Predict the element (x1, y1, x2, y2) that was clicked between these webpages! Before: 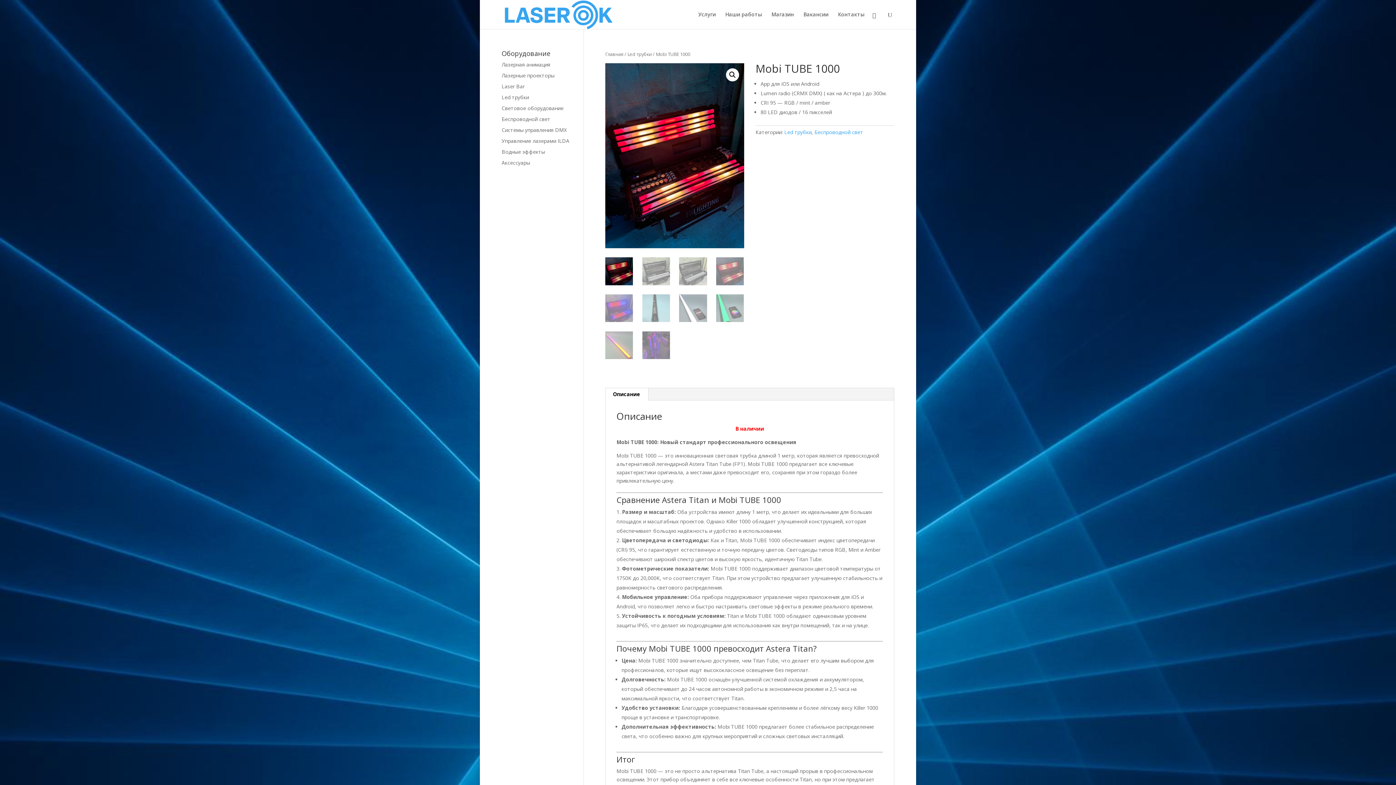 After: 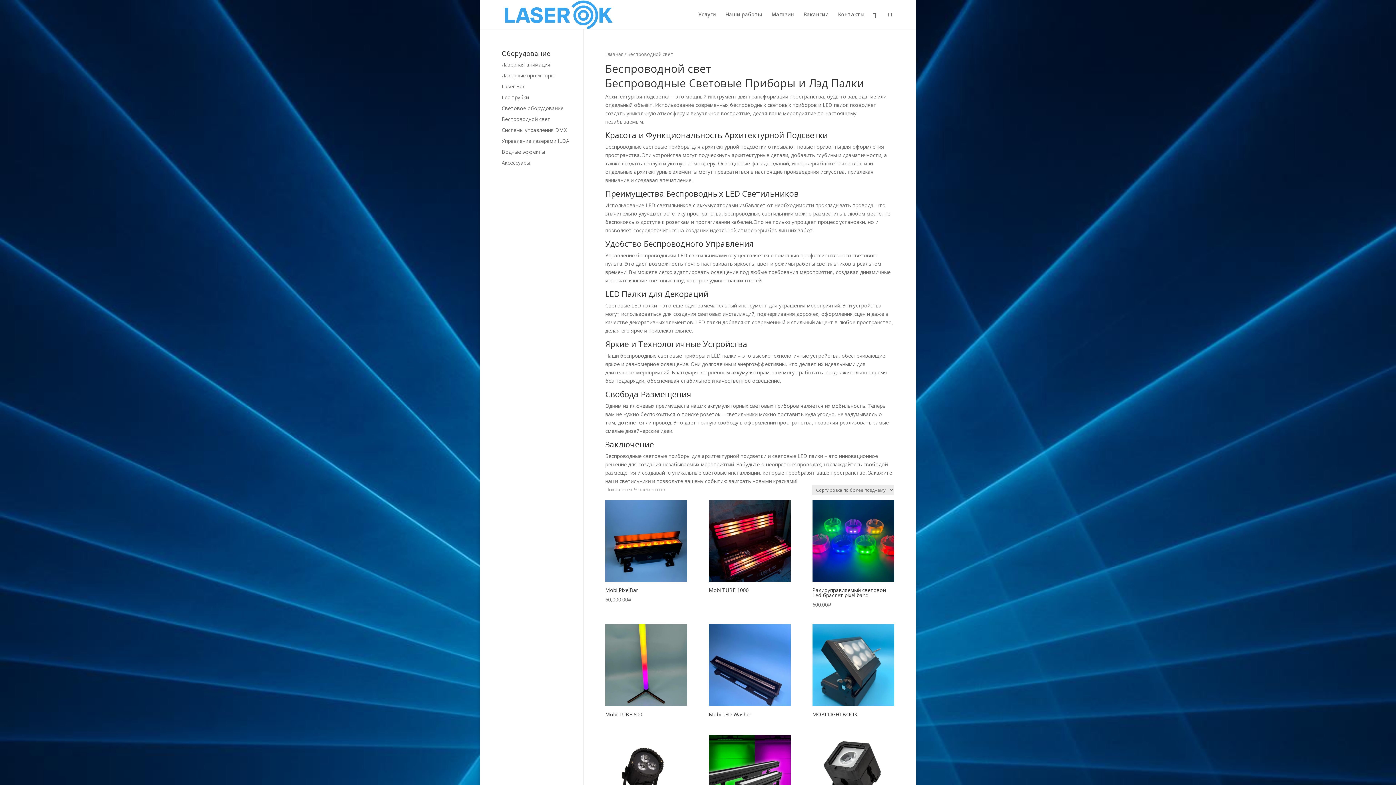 Action: bbox: (814, 128, 863, 135) label: Беспроводной свет